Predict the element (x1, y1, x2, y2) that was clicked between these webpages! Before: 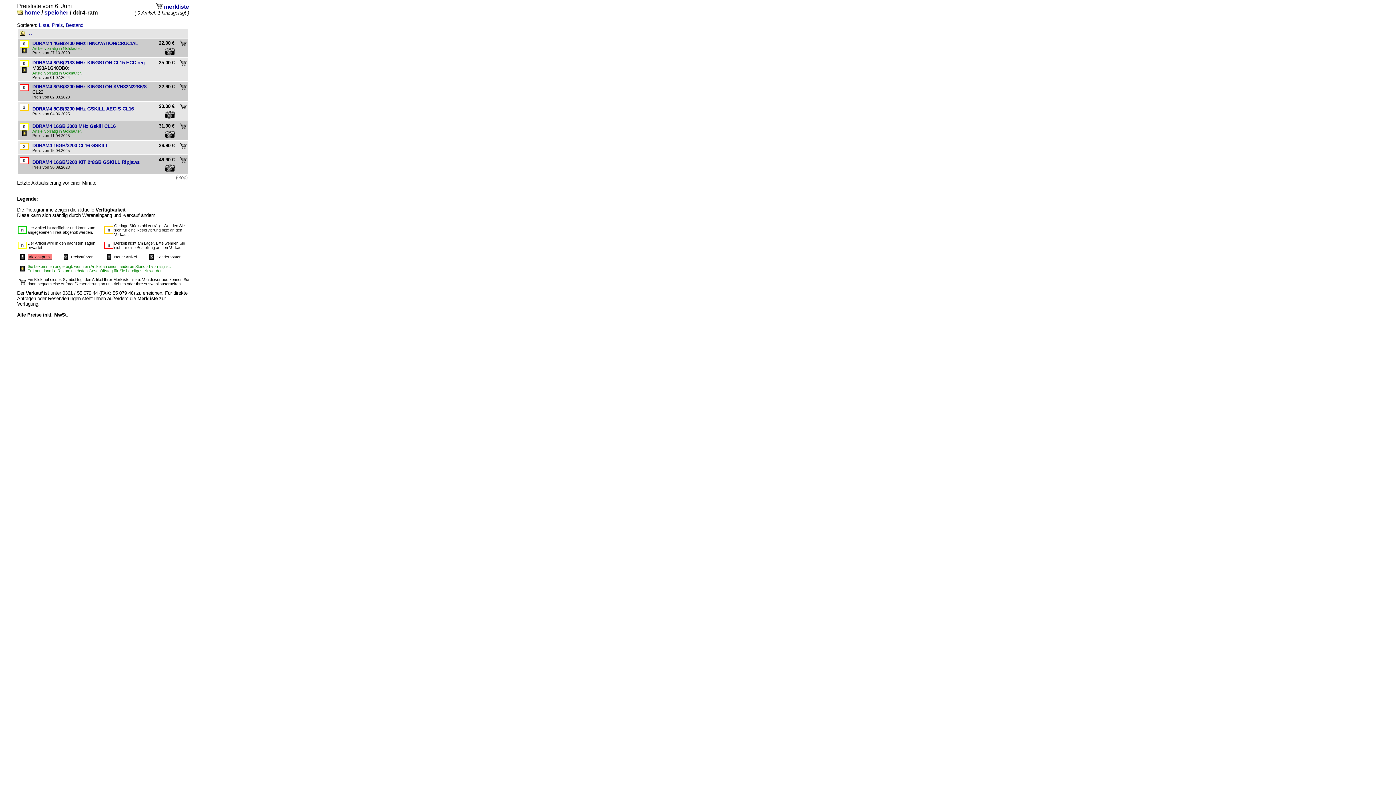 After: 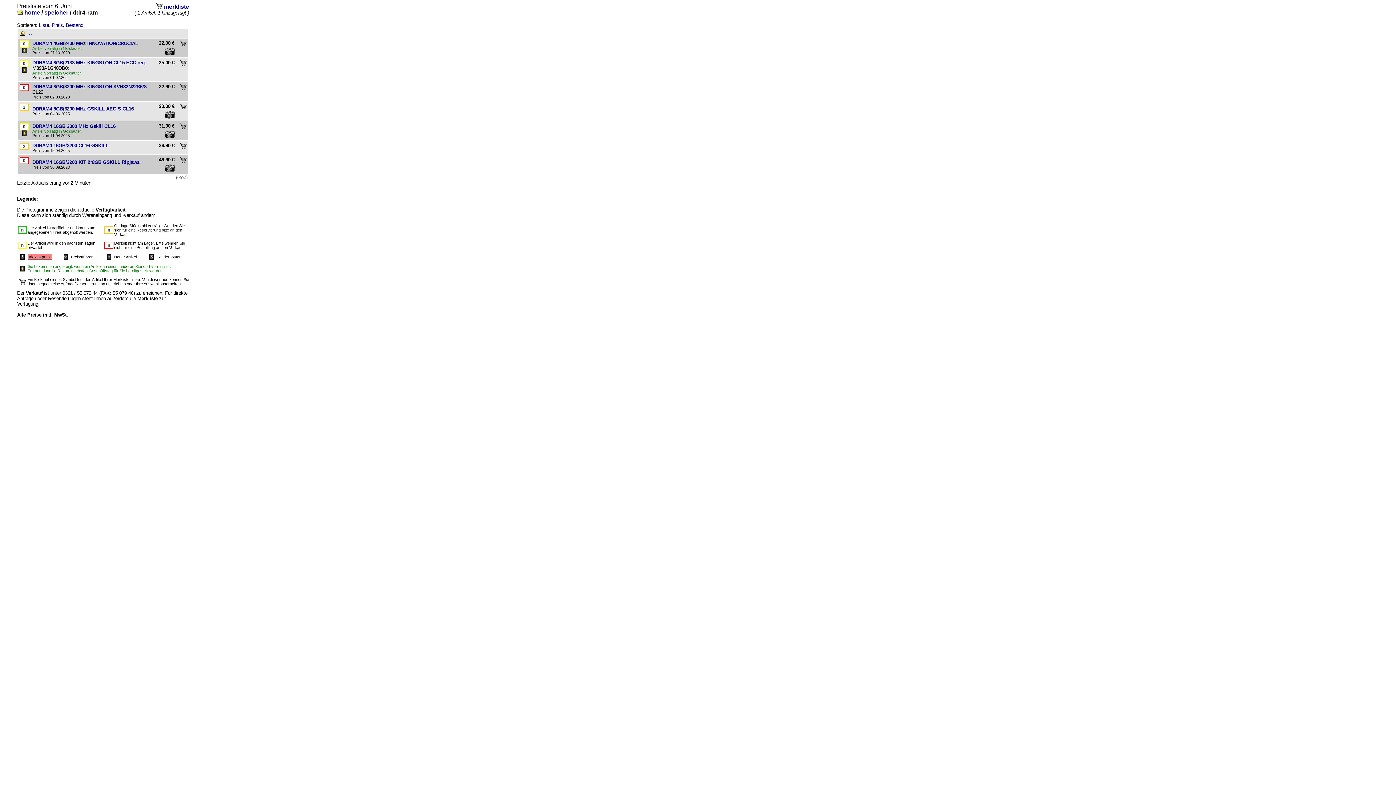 Action: bbox: (179, 105, 186, 110)